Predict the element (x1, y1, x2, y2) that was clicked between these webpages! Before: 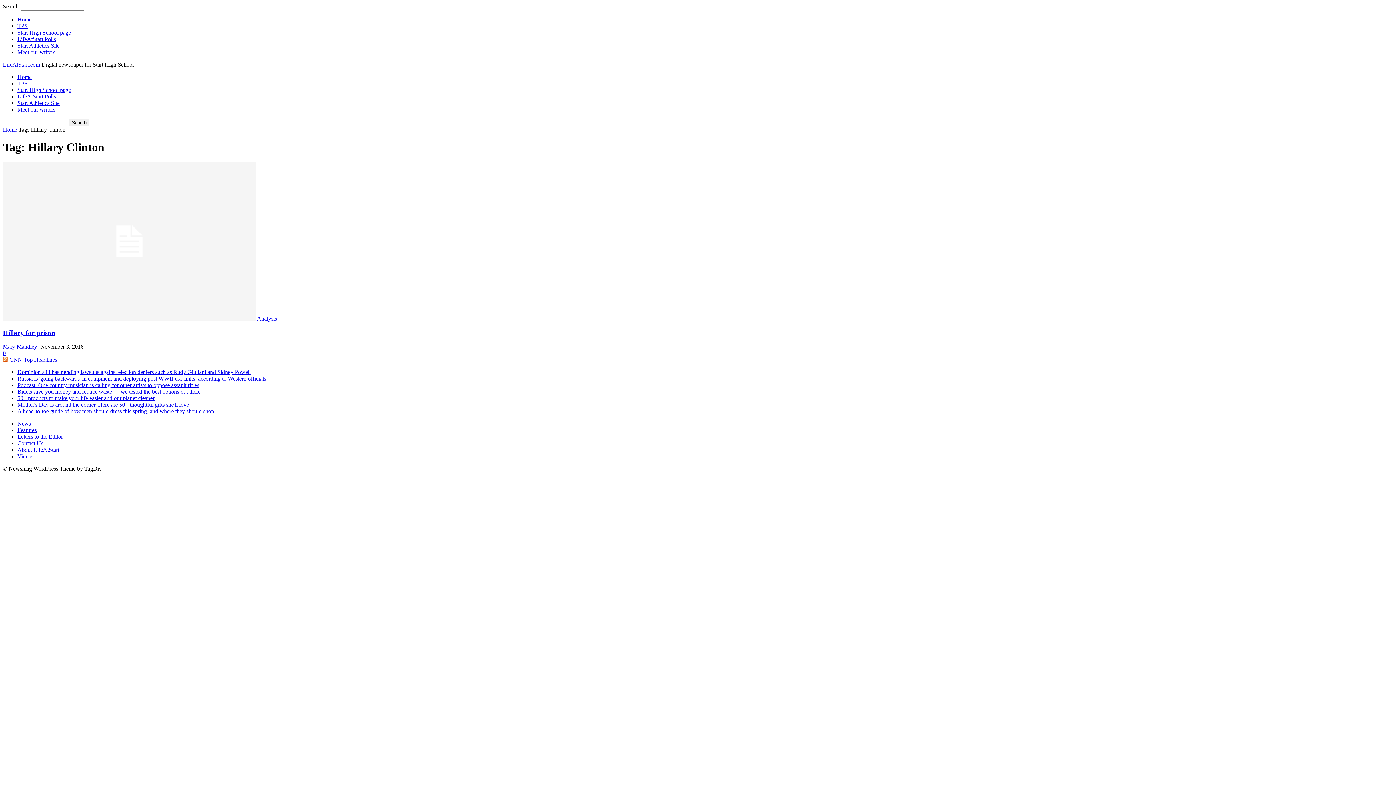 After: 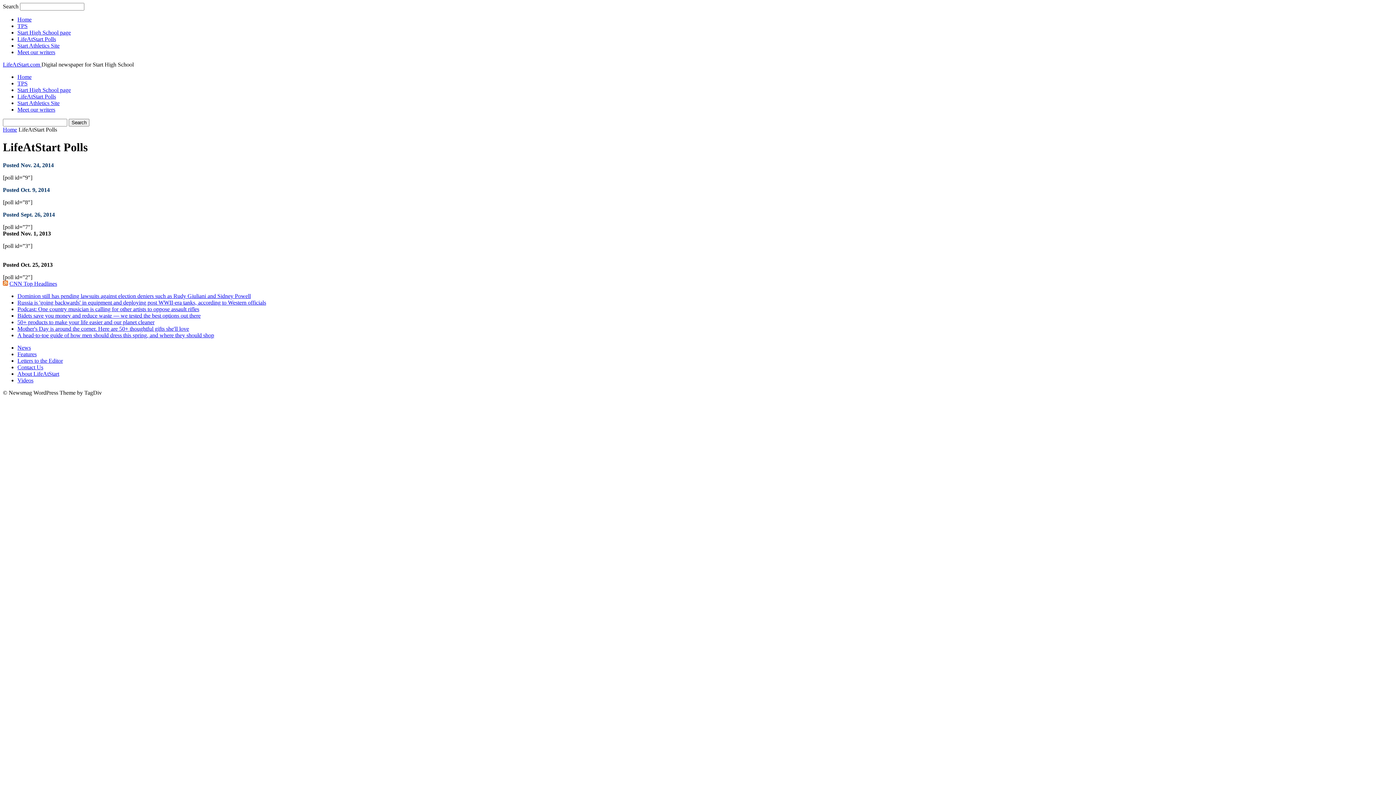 Action: label: LifeAtStart Polls bbox: (17, 93, 56, 99)